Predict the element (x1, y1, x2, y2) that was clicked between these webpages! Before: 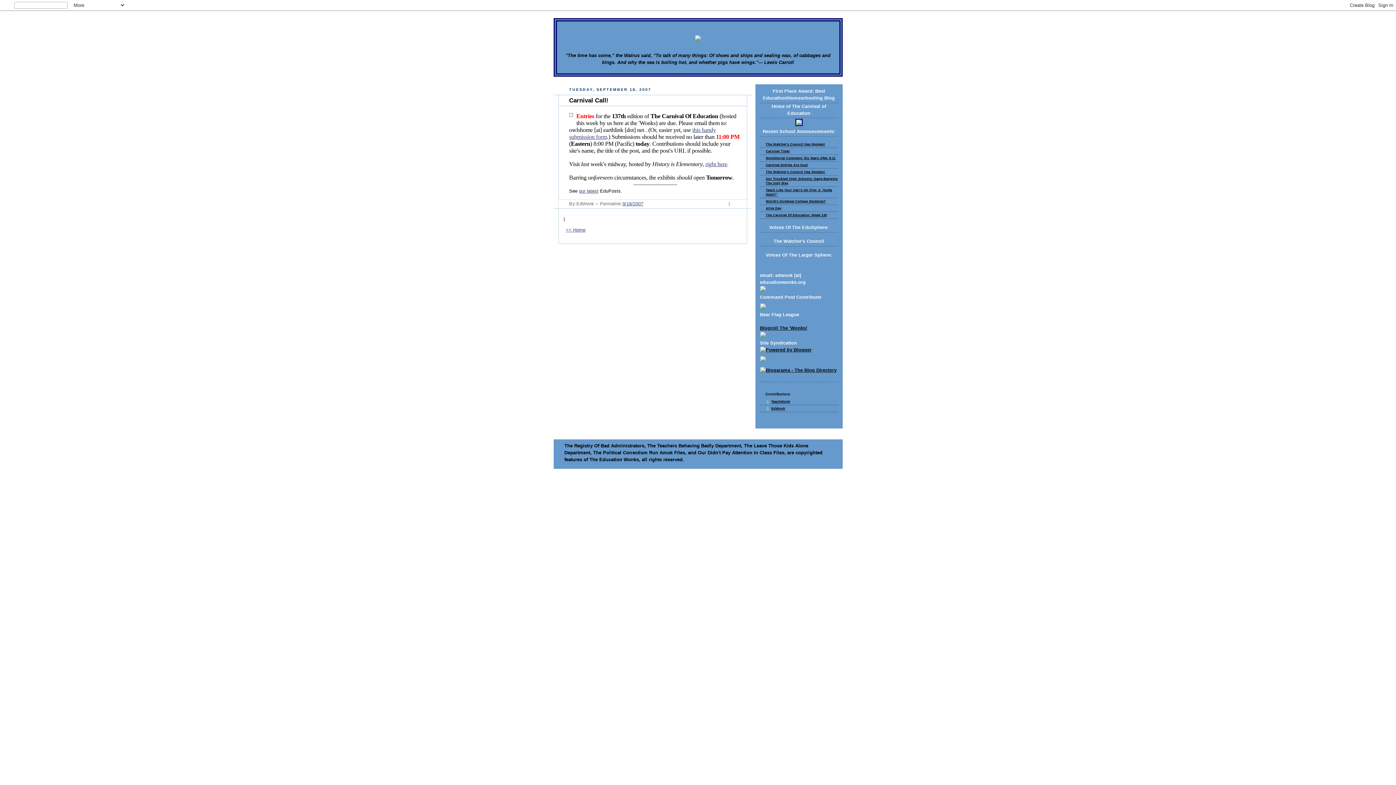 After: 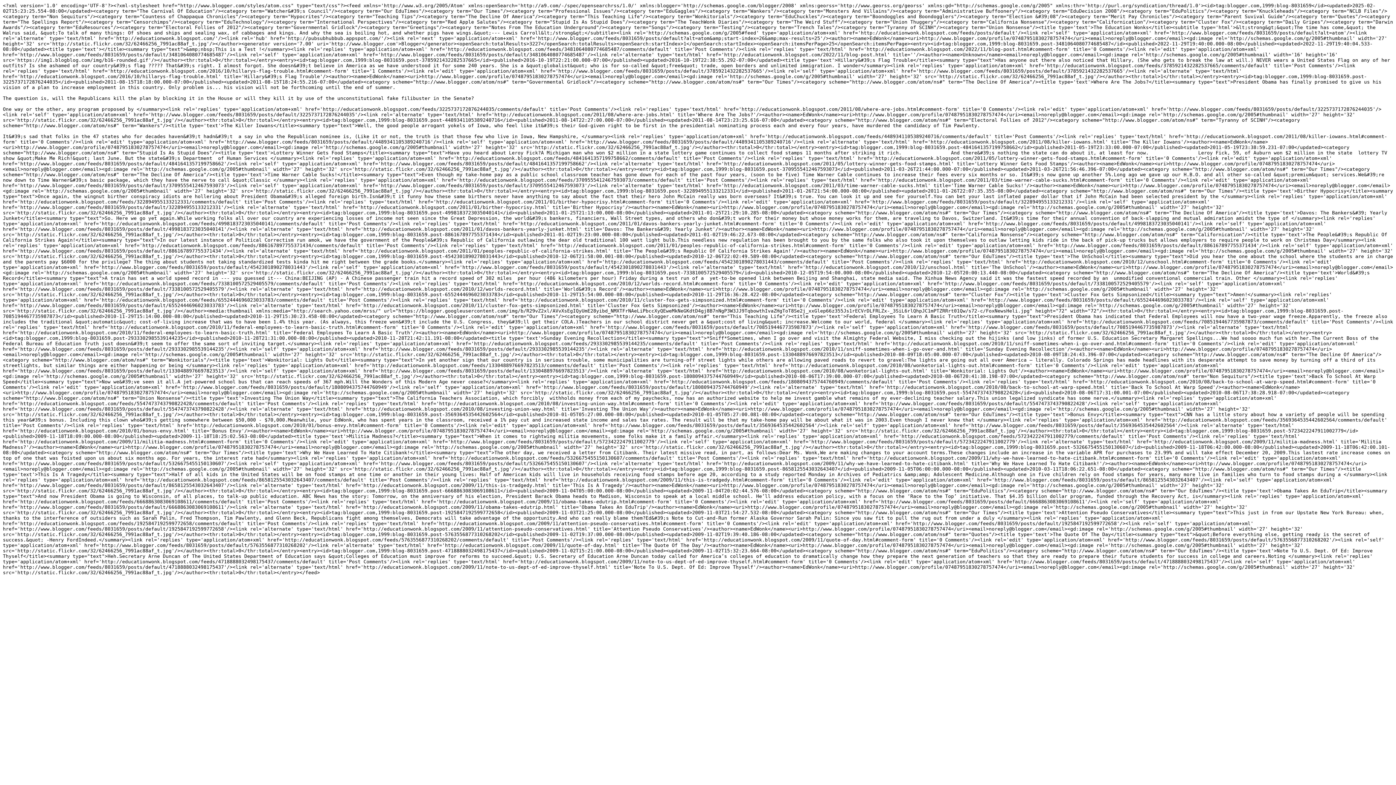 Action: bbox: (760, 333, 766, 338)